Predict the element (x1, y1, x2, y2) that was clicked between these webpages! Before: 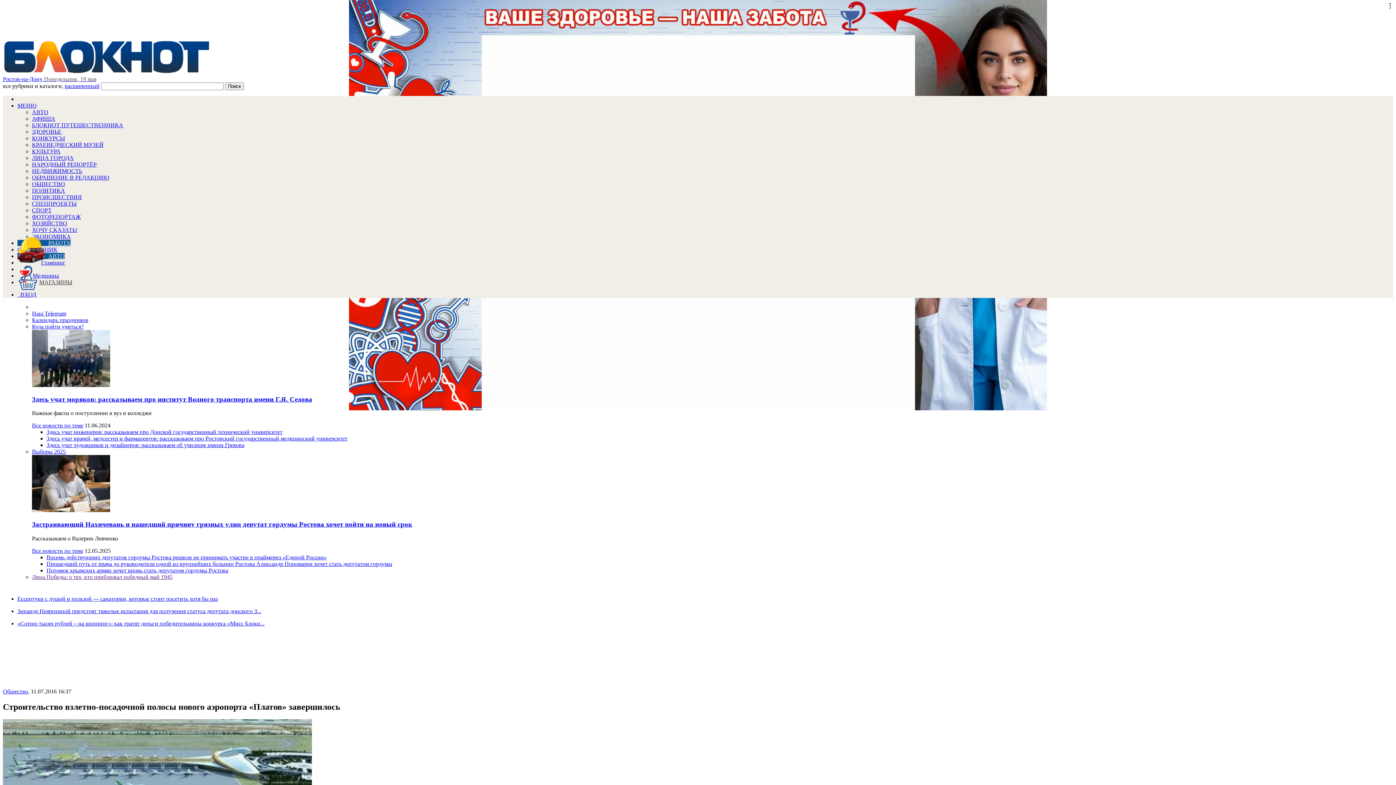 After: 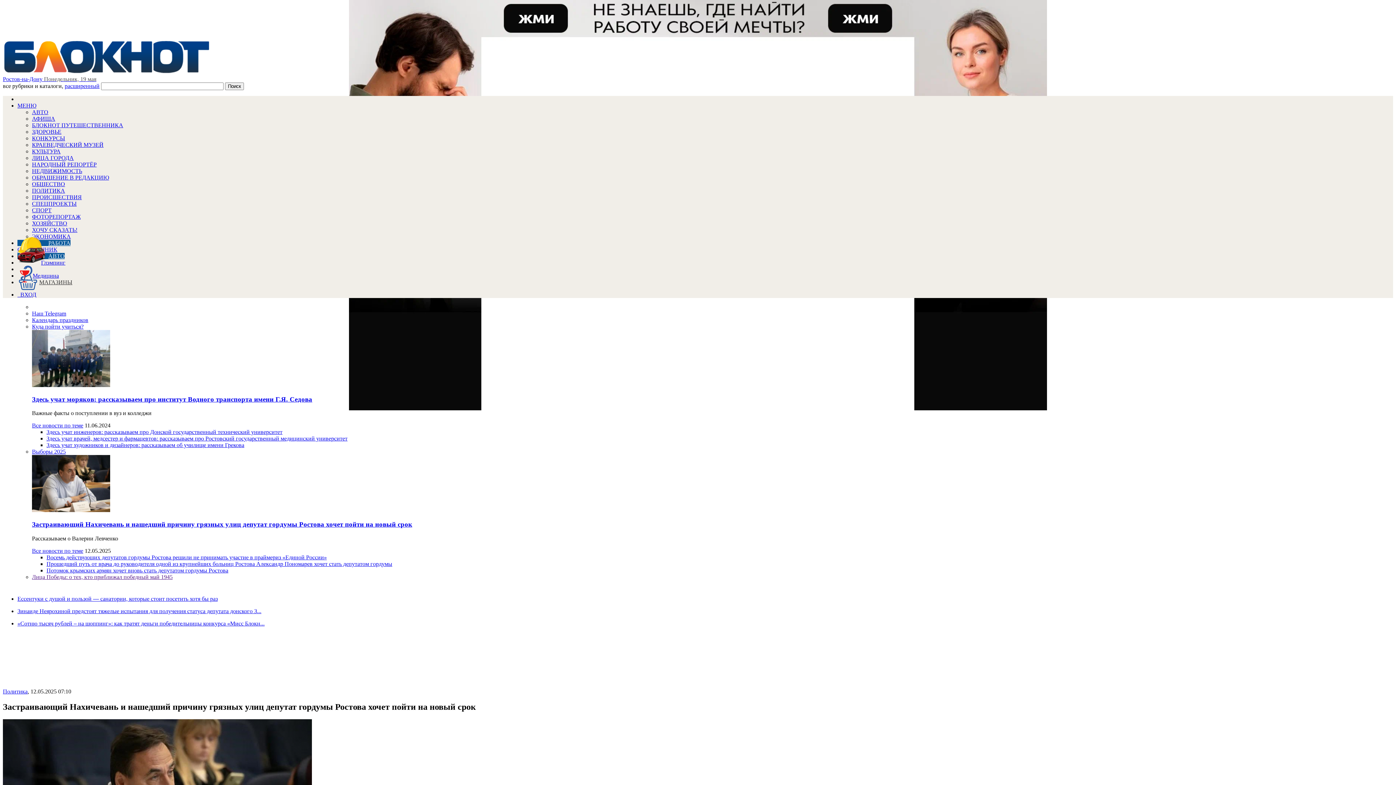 Action: bbox: (32, 507, 110, 513)